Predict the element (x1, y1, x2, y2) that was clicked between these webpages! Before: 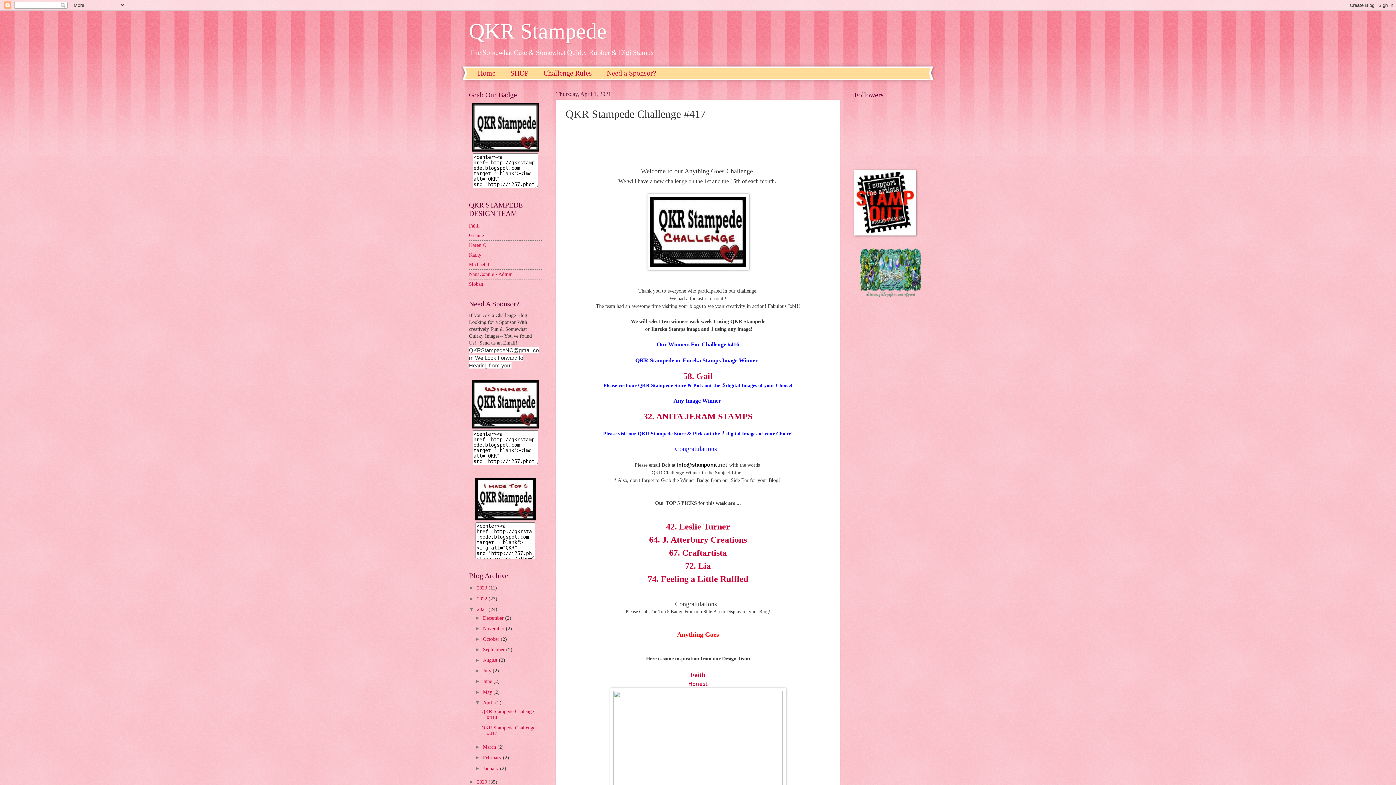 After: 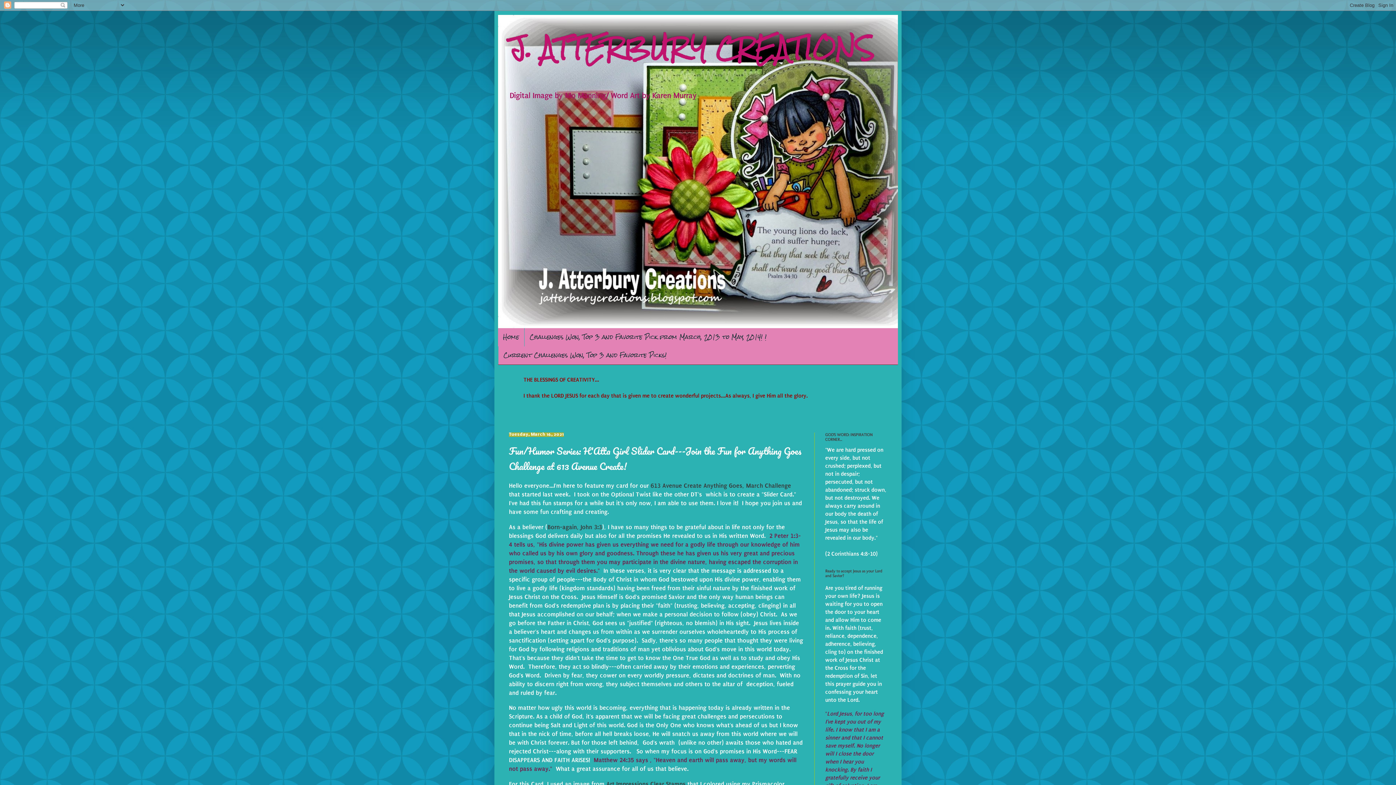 Action: bbox: (649, 538, 747, 544) label: 64. J. Atterbury Creations